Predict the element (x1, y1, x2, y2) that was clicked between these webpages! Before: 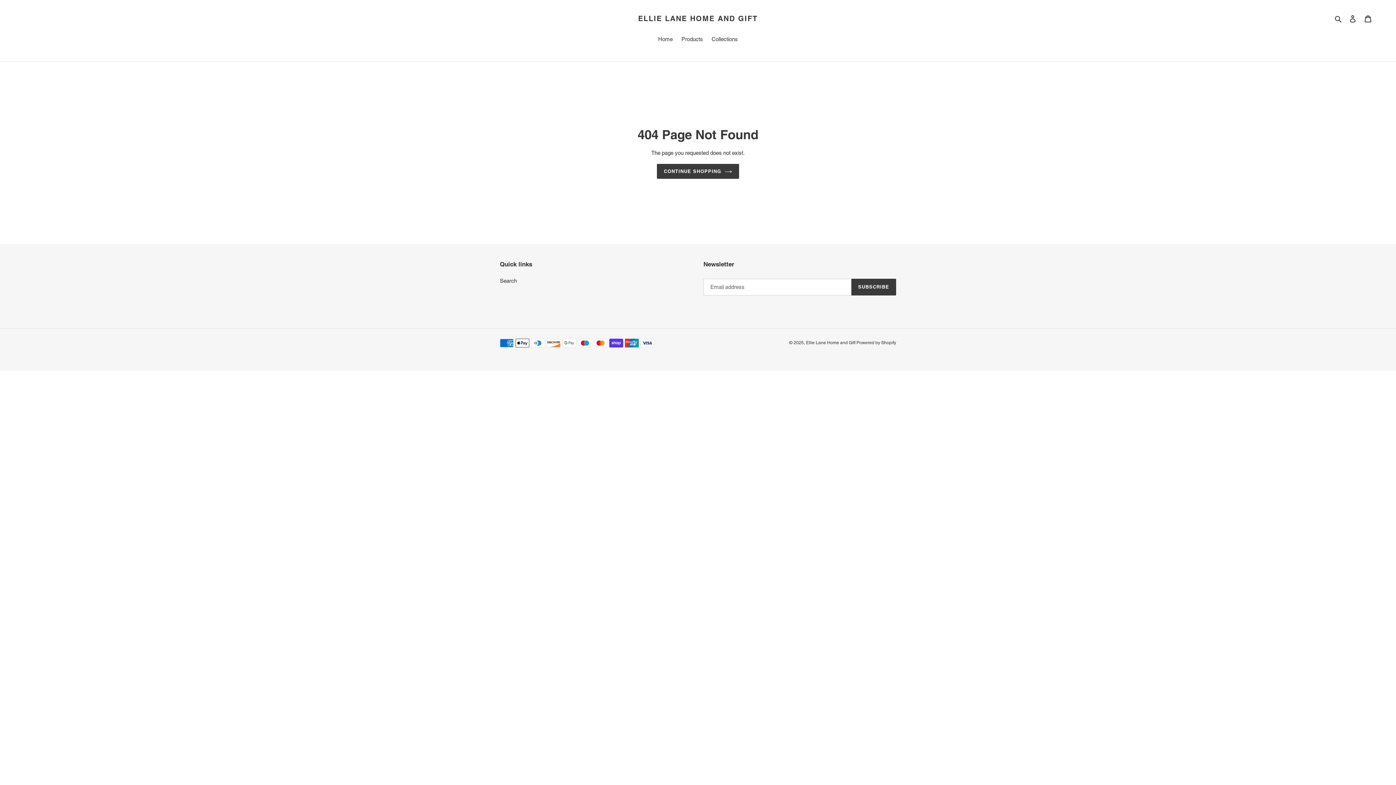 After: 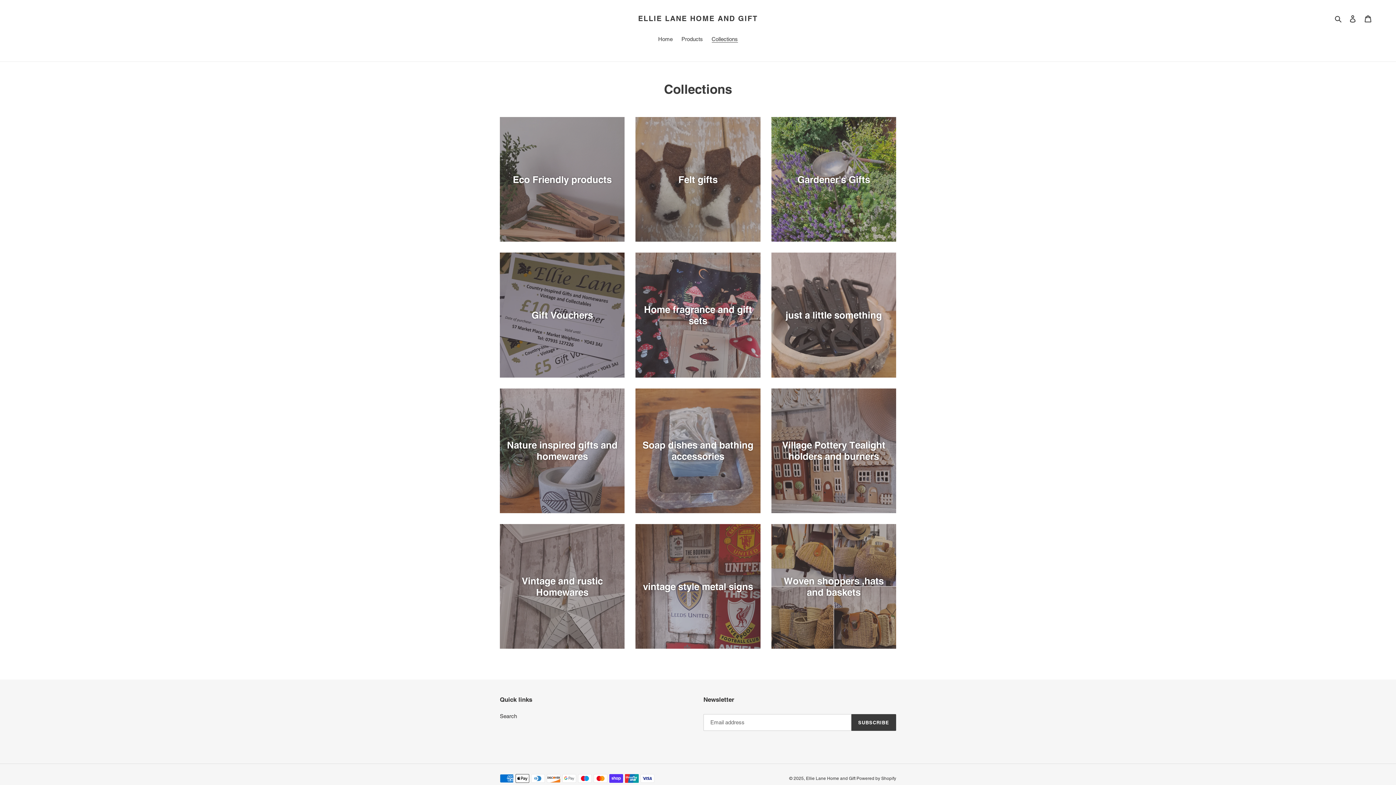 Action: bbox: (708, 35, 741, 44) label: Collections